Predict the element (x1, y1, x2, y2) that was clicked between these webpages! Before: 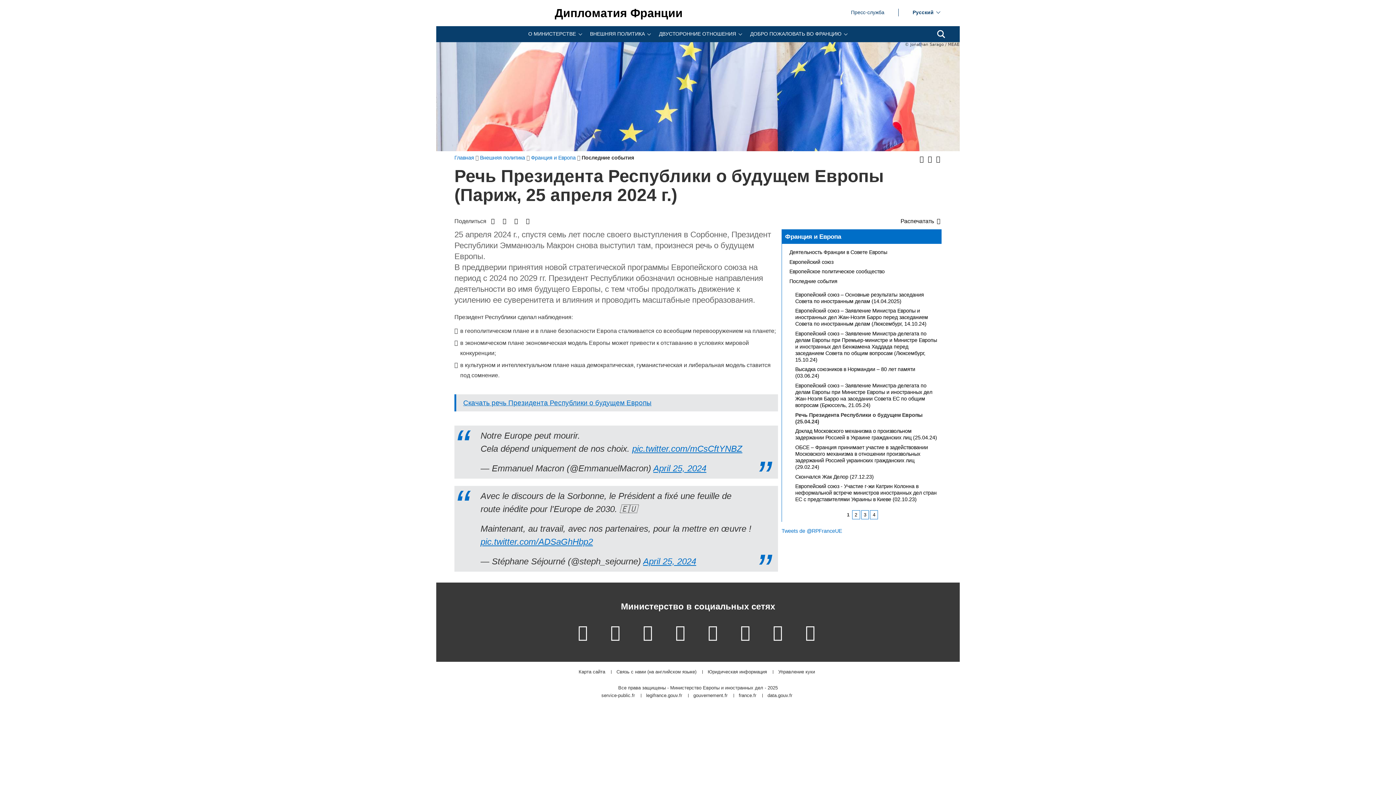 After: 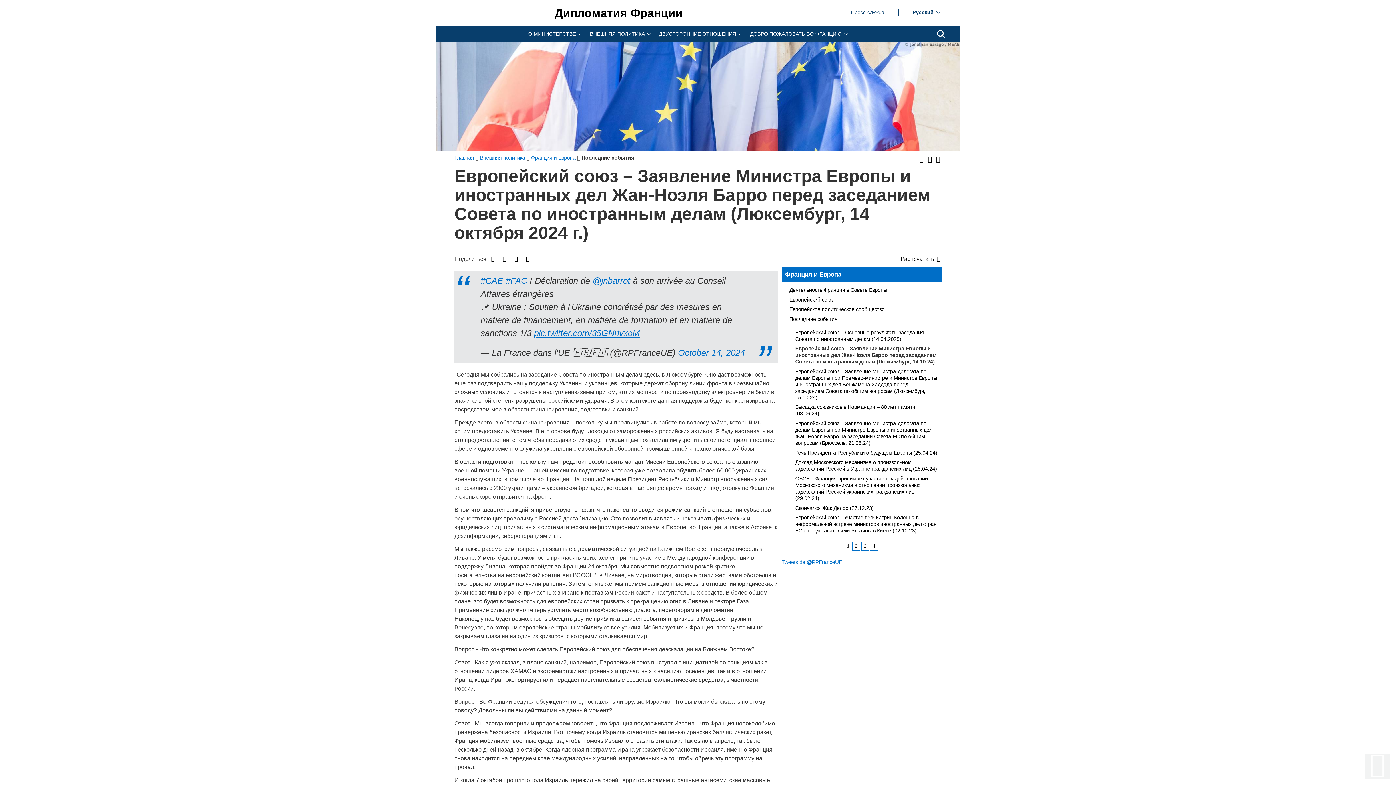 Action: label: Европейский союз – Заявление Министра Европы и иностранных дел Жан-Ноэля Барро перед заседанием Совета по иностранным делам (Люксембург, 14.10.24) bbox: (791, 306, 941, 328)